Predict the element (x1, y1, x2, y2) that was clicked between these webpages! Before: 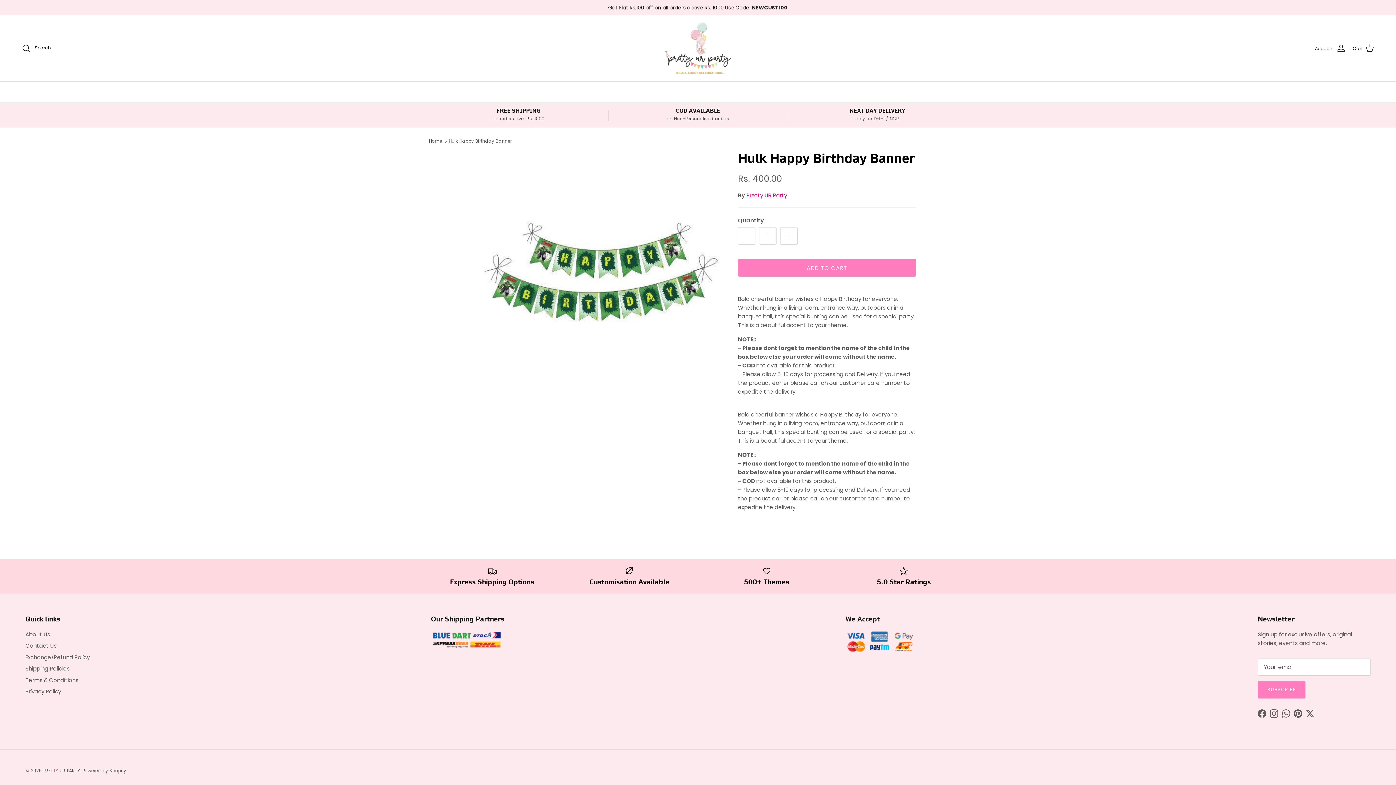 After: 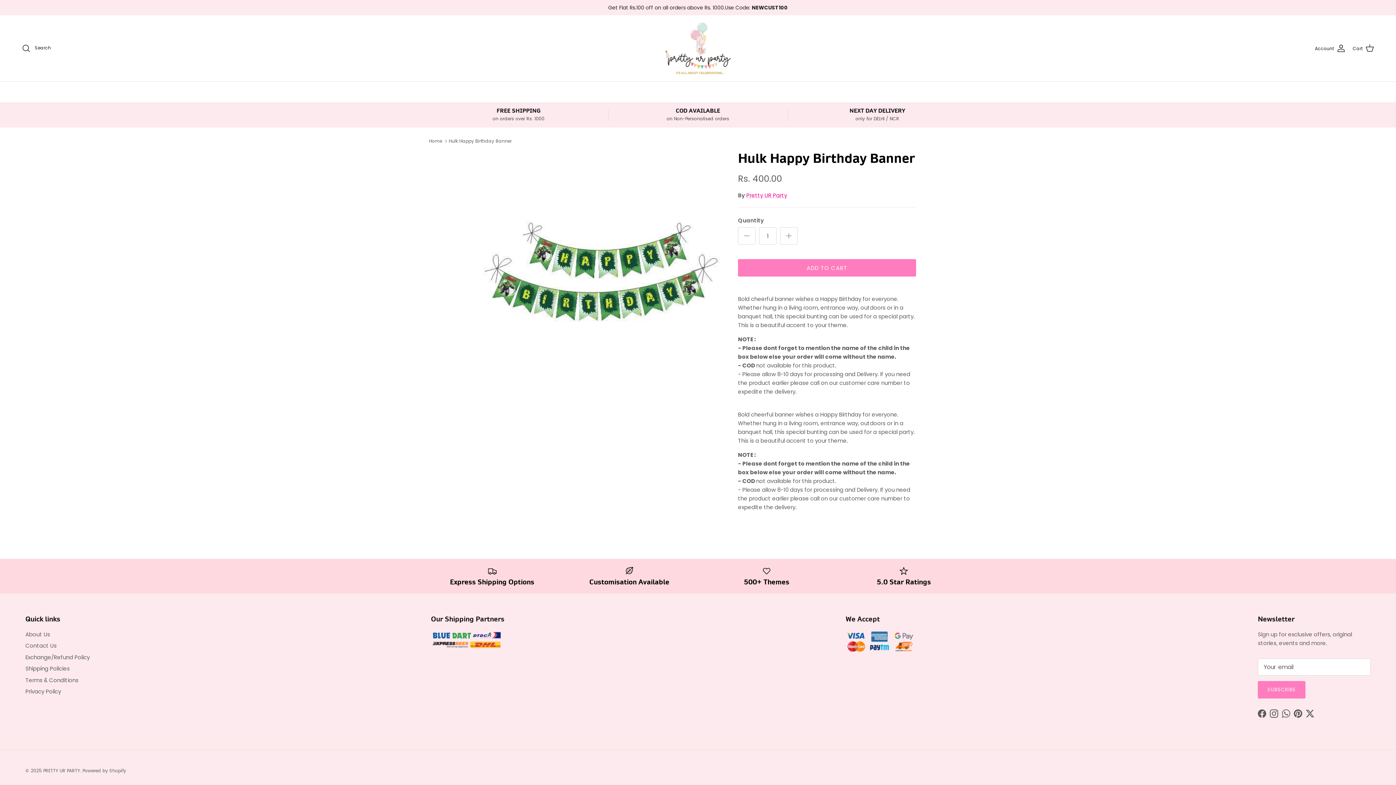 Action: label: Facebook bbox: (1258, 709, 1266, 718)